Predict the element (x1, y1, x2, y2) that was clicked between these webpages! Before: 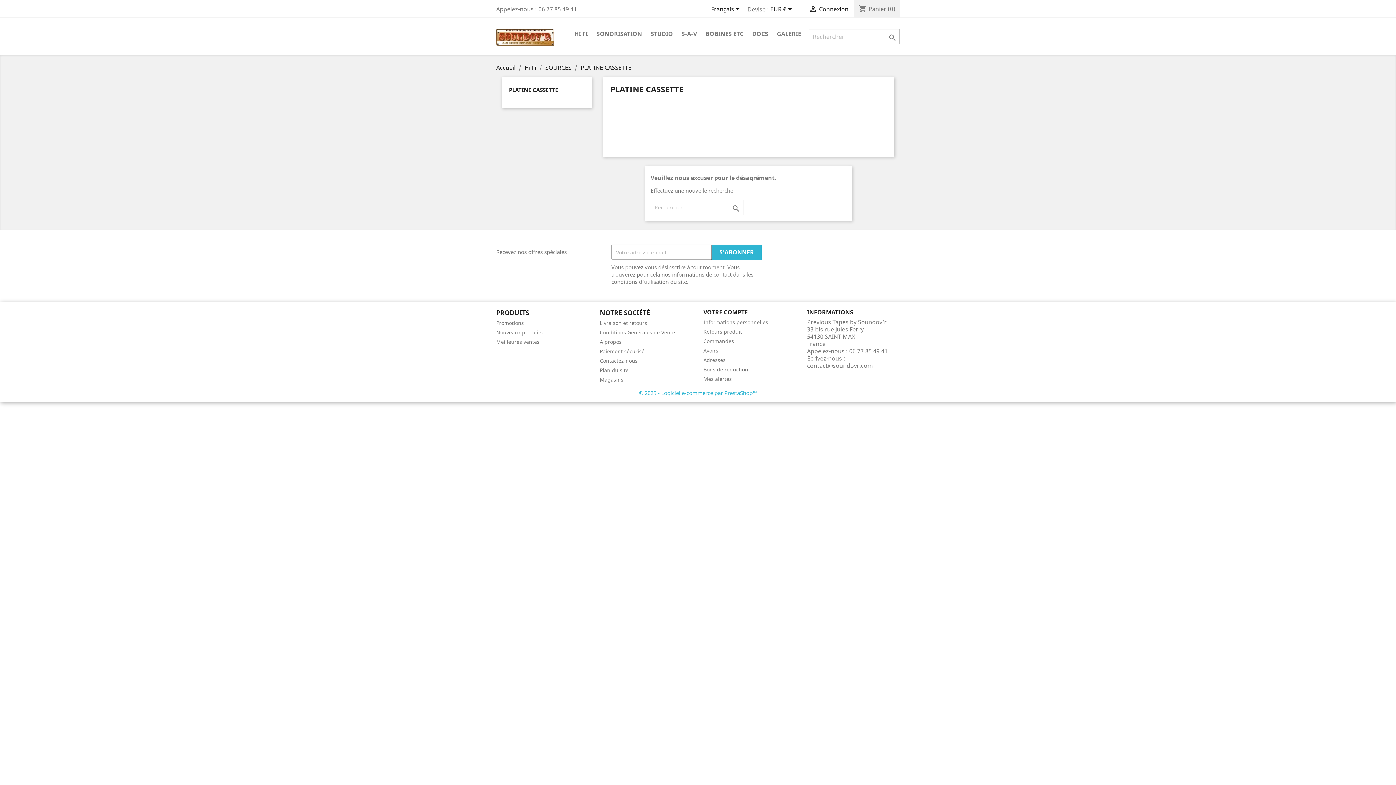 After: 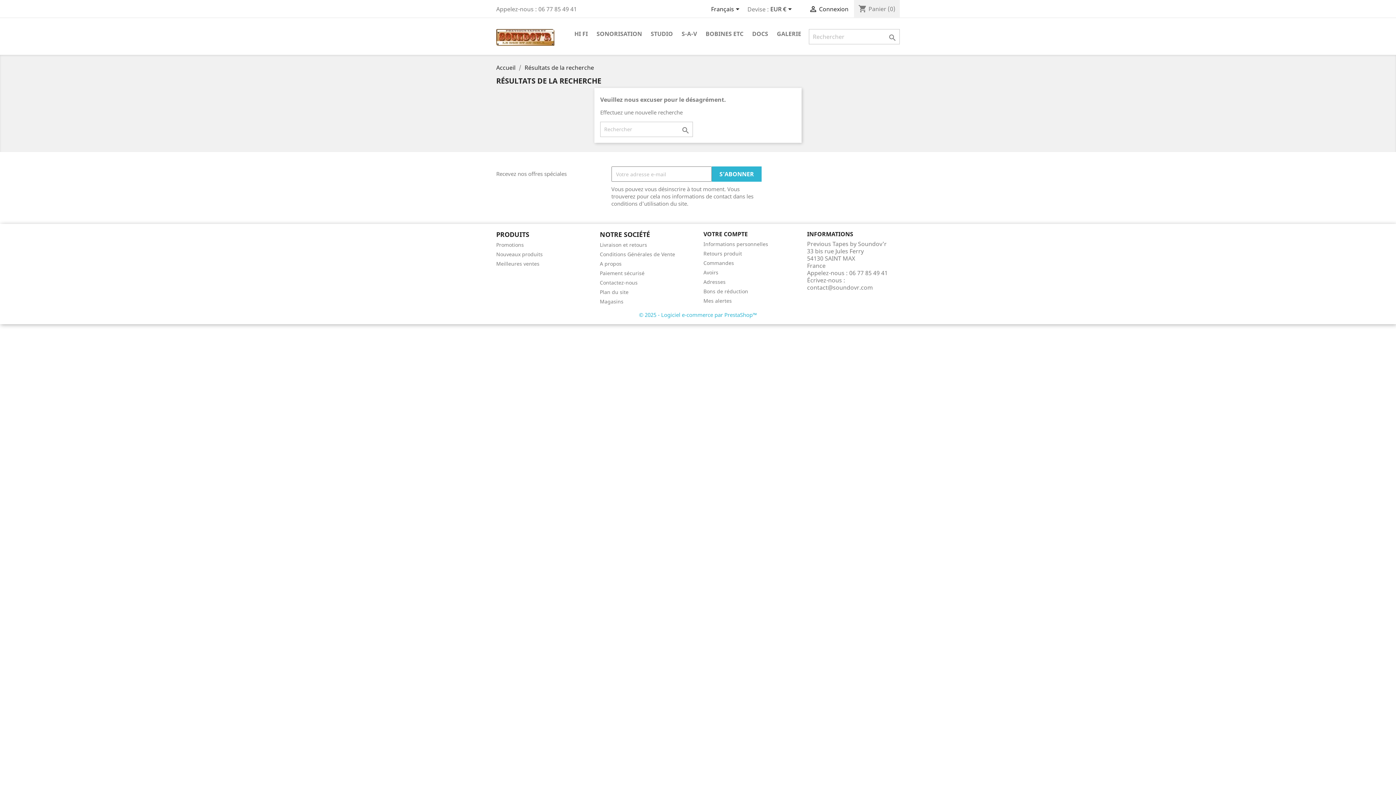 Action: bbox: (886, 33, 899, 42) label: 